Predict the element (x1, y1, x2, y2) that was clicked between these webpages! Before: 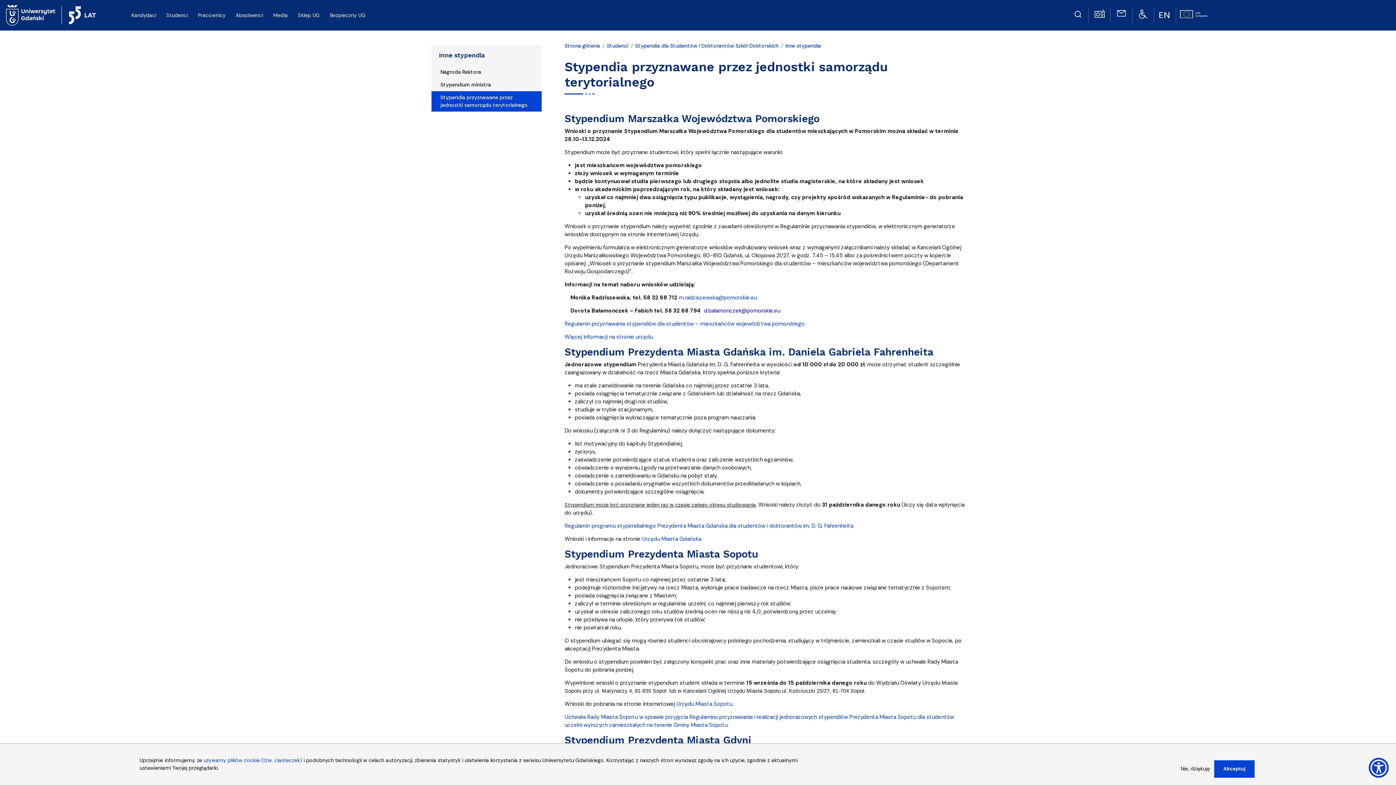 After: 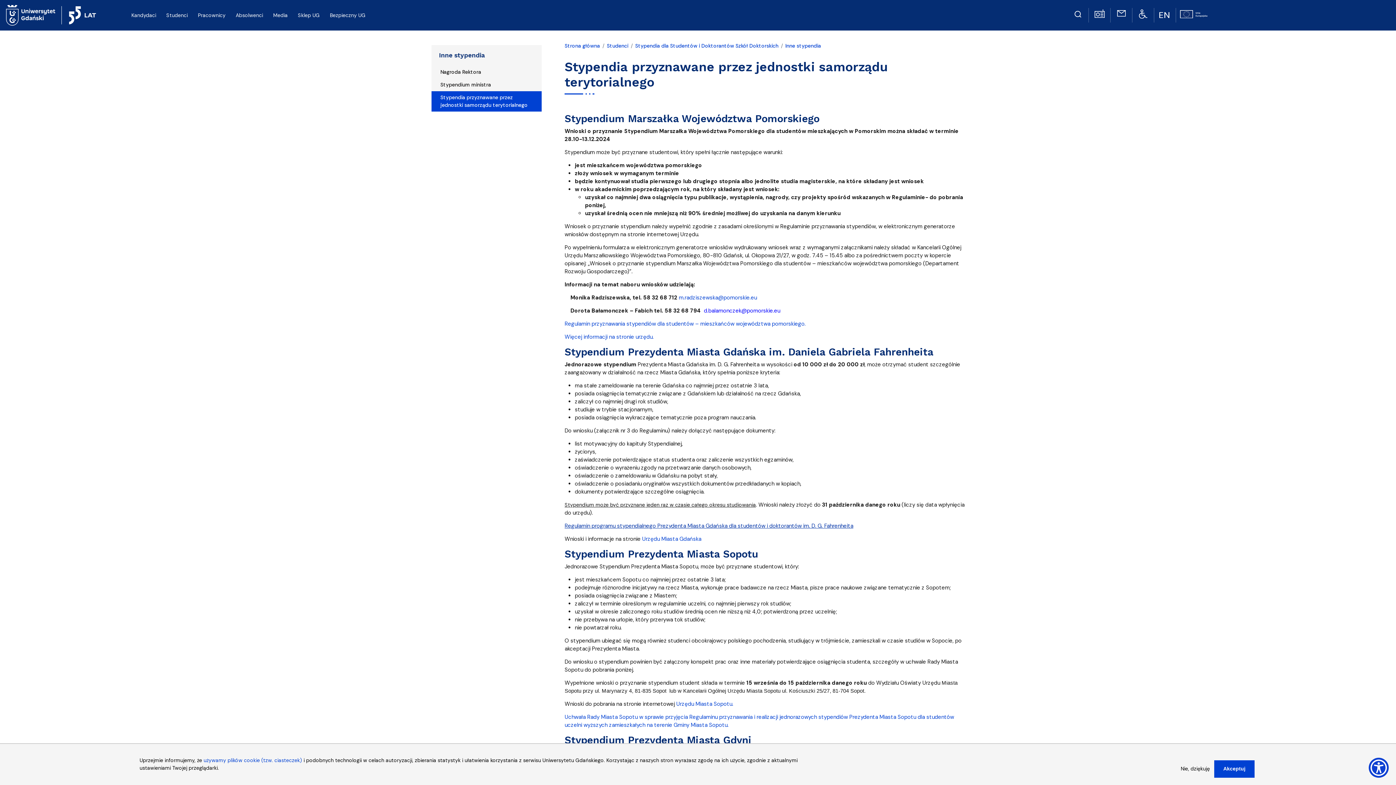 Action: label: Regulamin programu stypendialnego Prezydenta Miasta Gdańska dla studentów i doktorantów im. D. G. Fahrenheita bbox: (564, 522, 853, 529)